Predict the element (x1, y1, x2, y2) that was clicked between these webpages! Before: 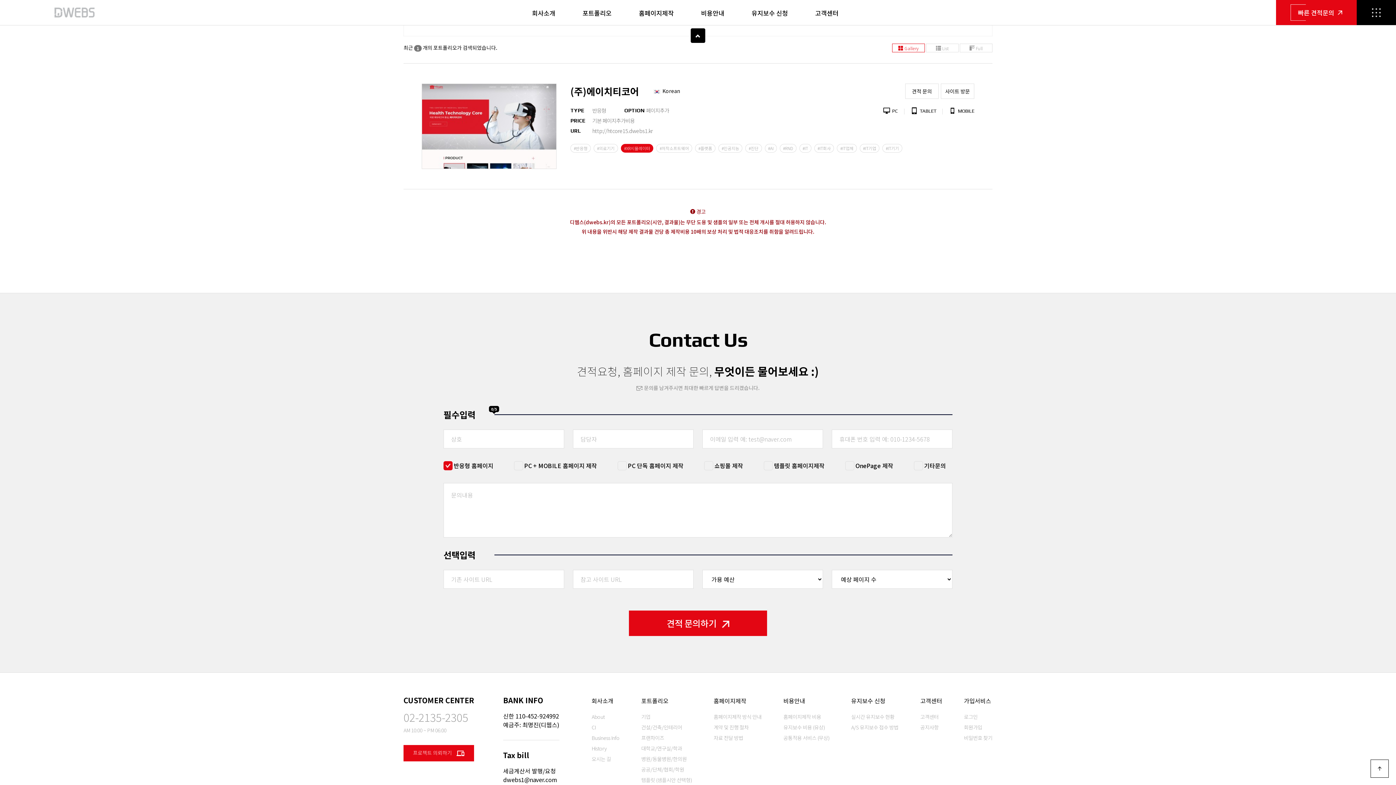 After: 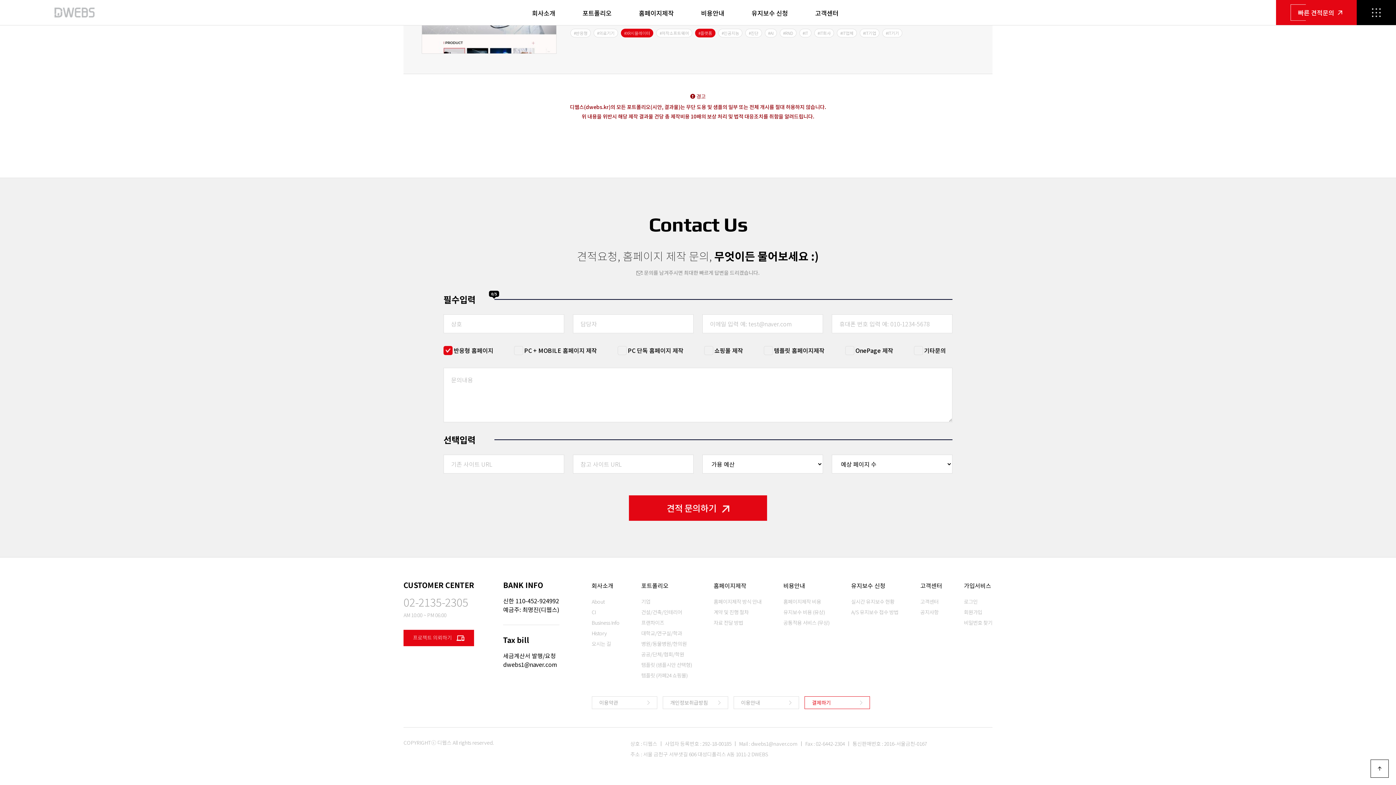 Action: bbox: (690, 28, 705, 42)